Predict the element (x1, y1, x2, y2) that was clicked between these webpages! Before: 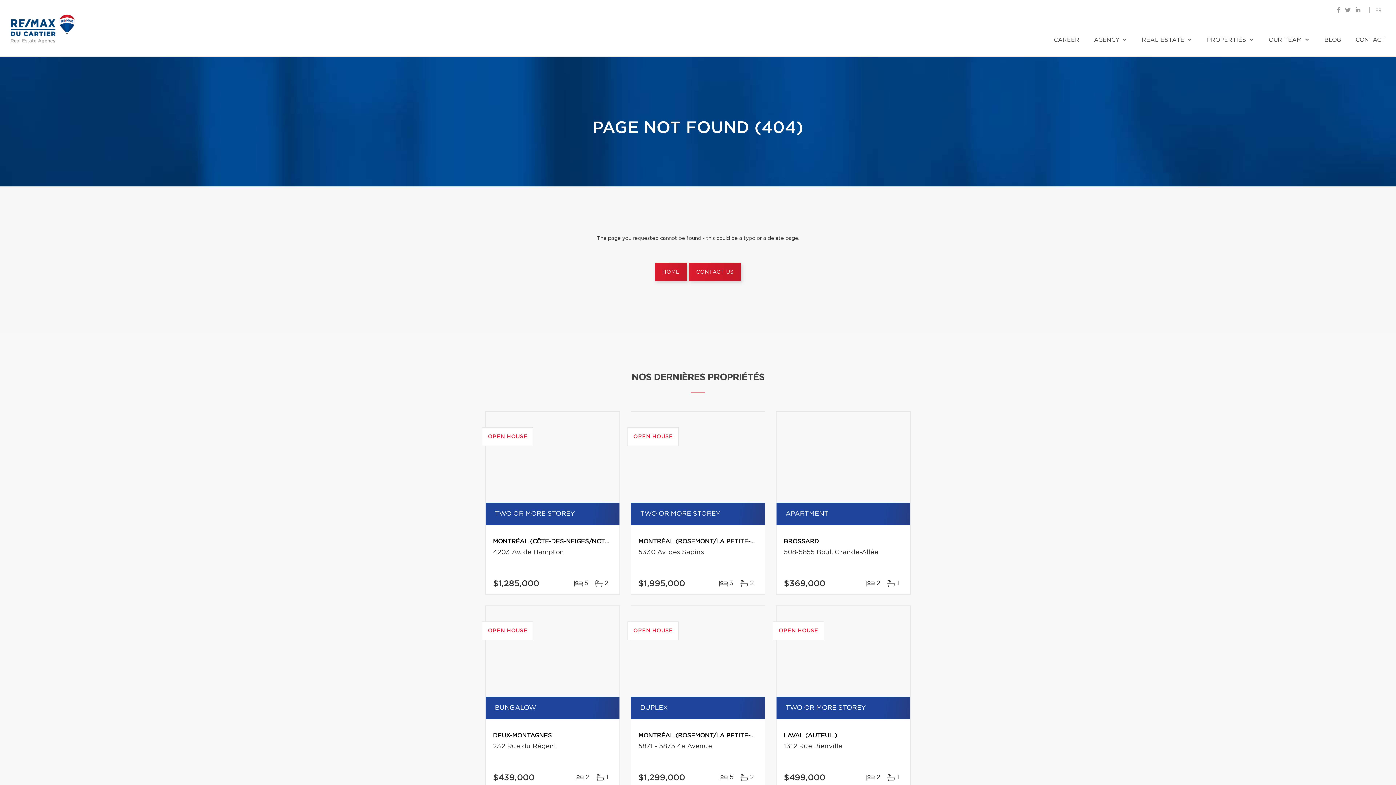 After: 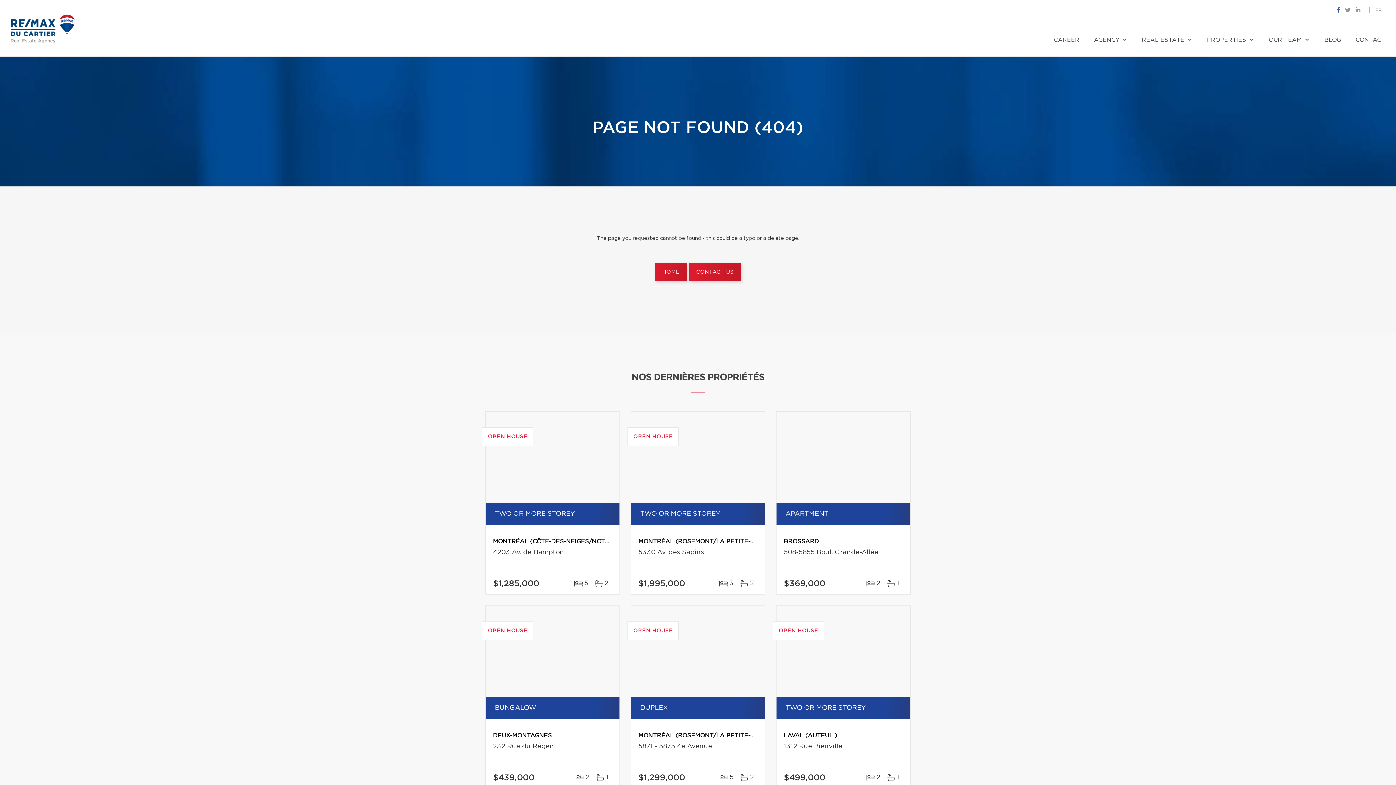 Action: bbox: (1335, 7, 1342, 13)